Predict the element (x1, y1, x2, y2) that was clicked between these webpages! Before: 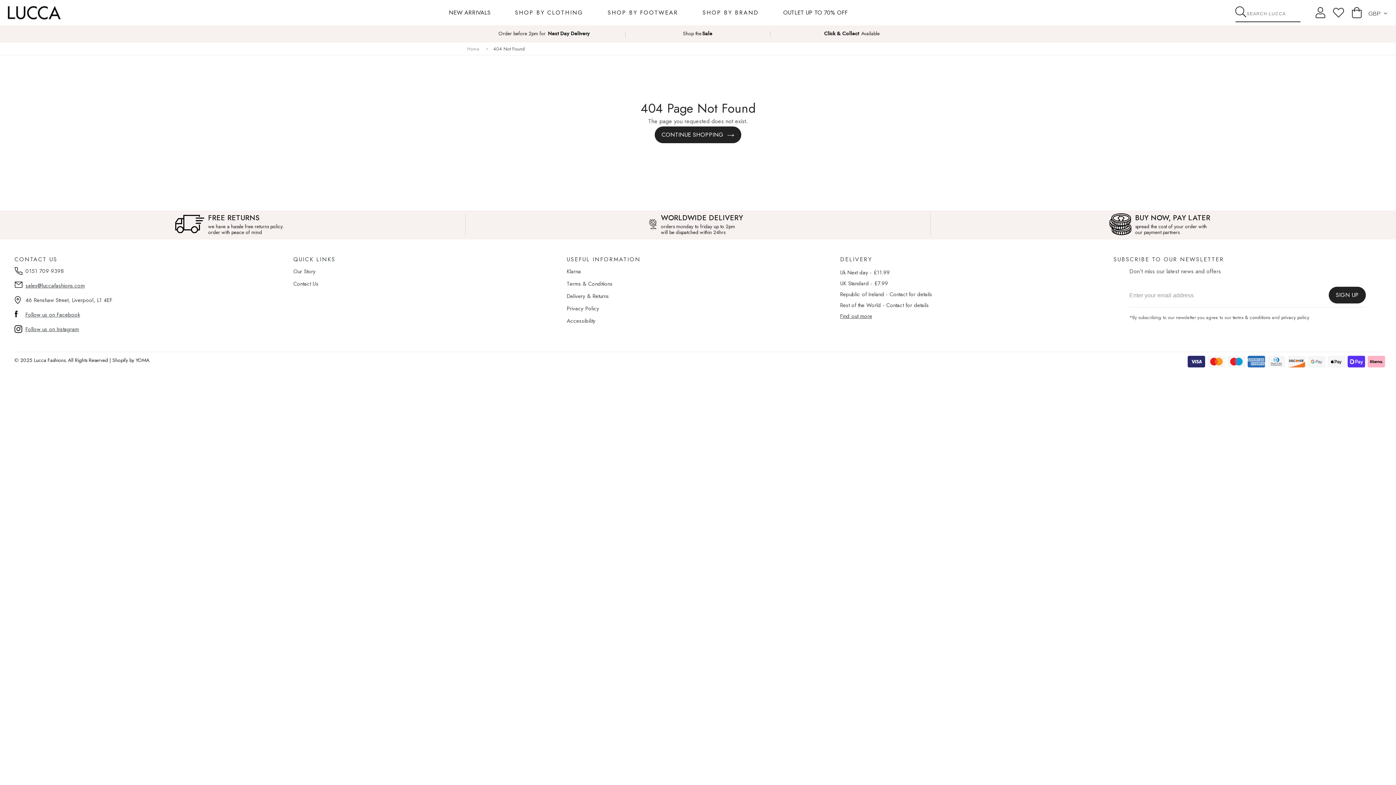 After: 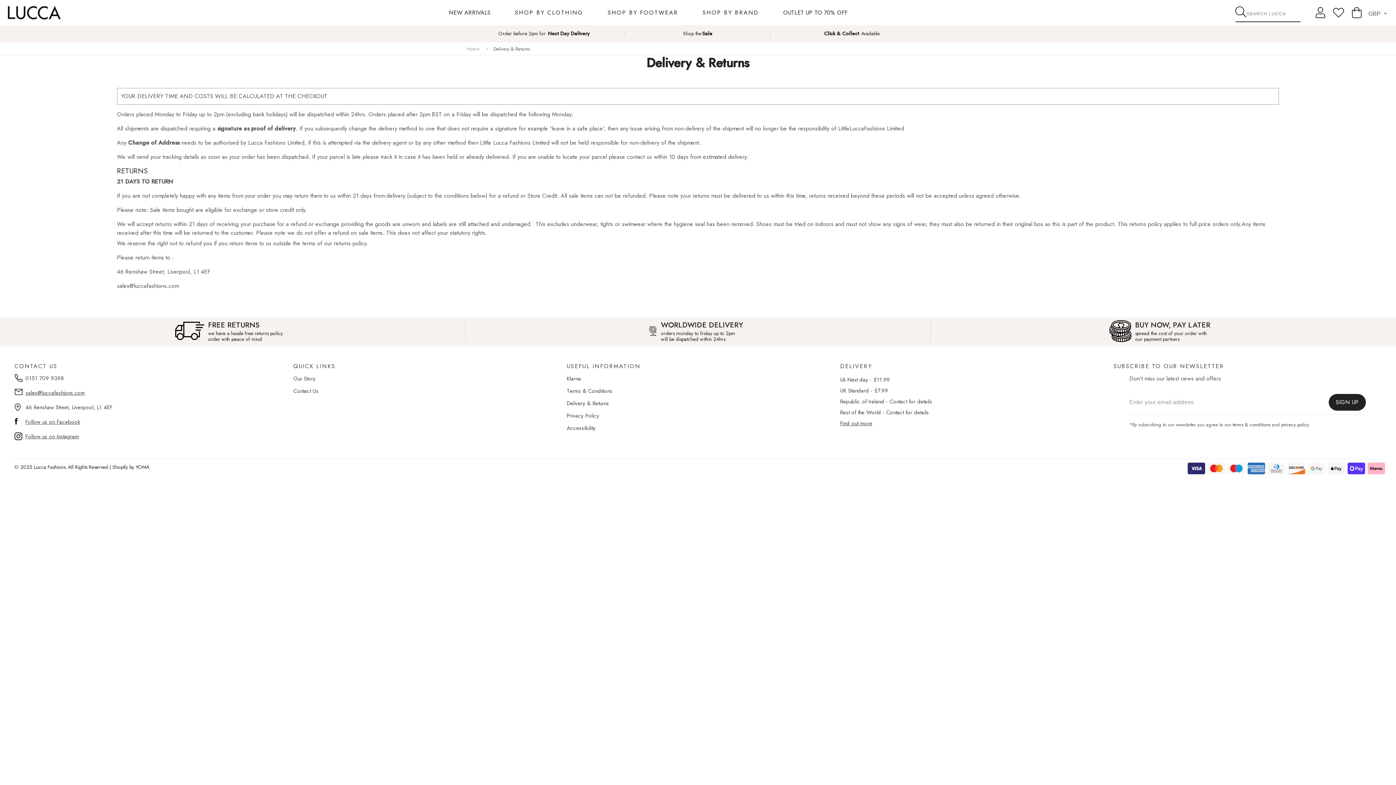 Action: bbox: (840, 312, 872, 320) label: Find out more